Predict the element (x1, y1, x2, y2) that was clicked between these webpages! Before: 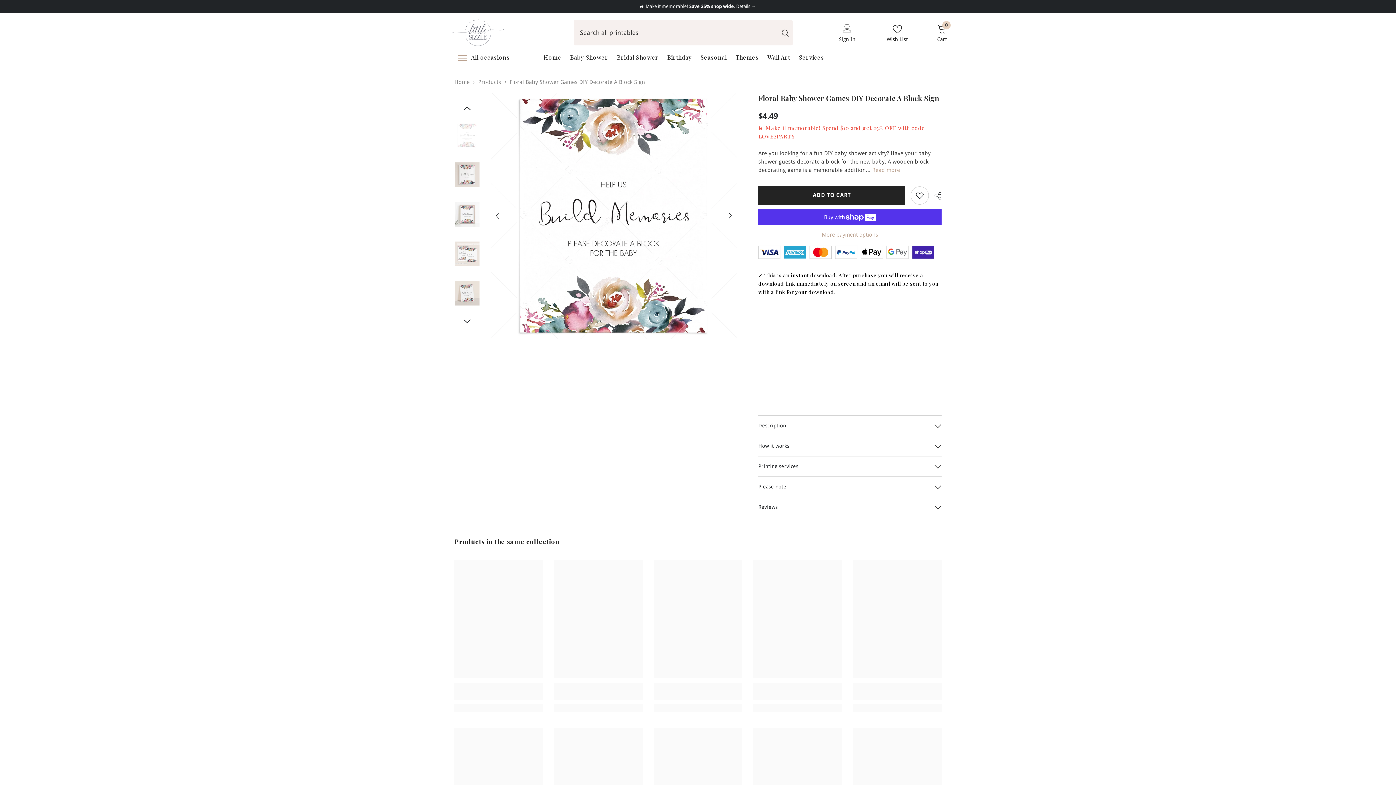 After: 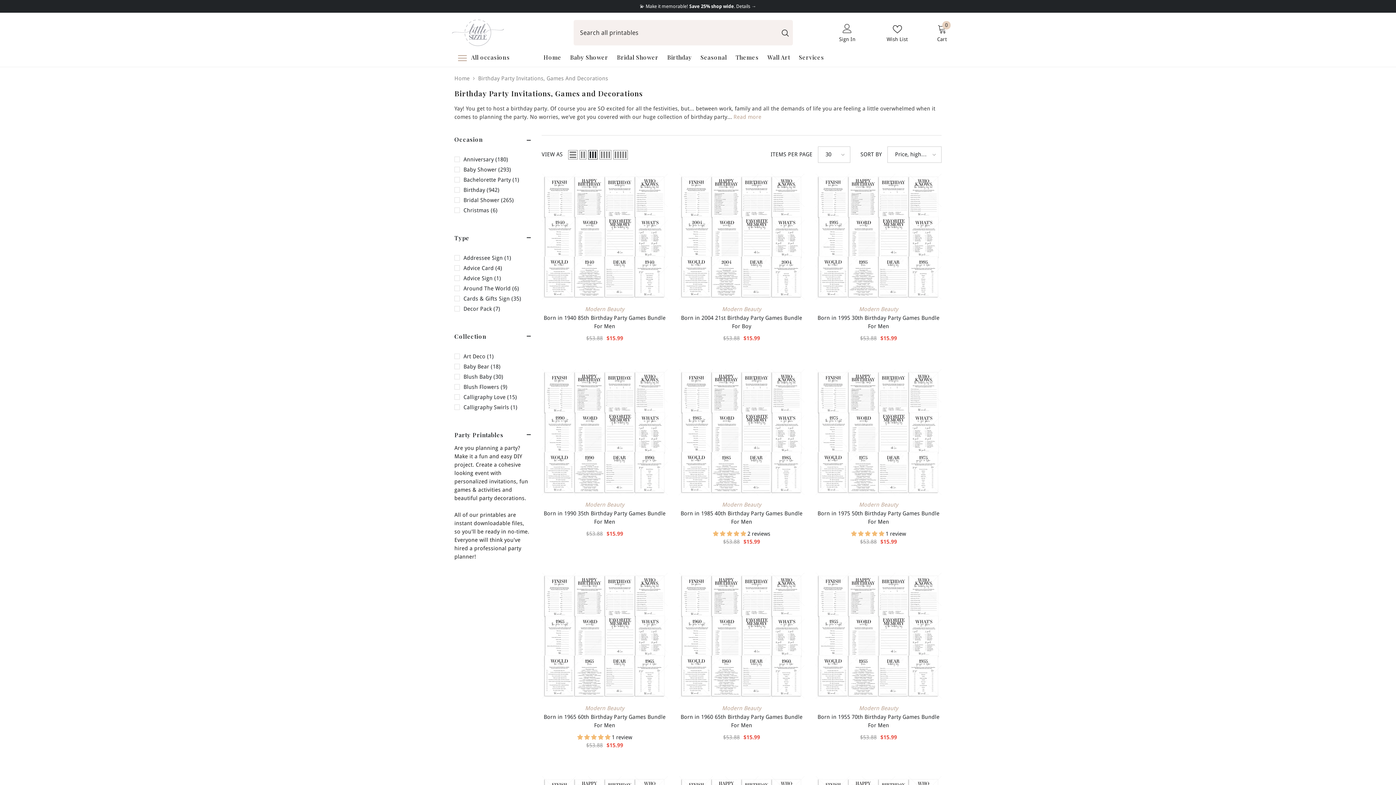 Action: bbox: (663, 53, 696, 66) label: Birthday